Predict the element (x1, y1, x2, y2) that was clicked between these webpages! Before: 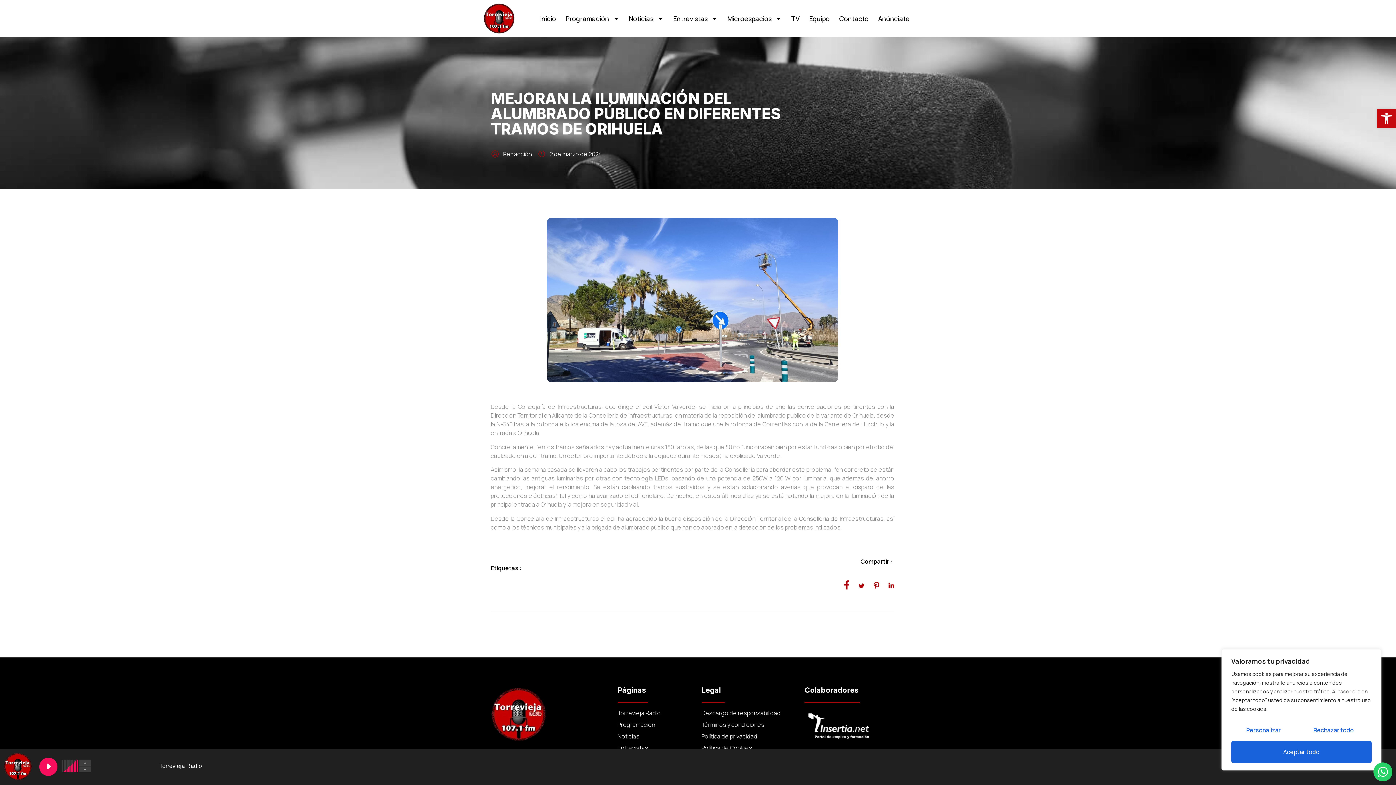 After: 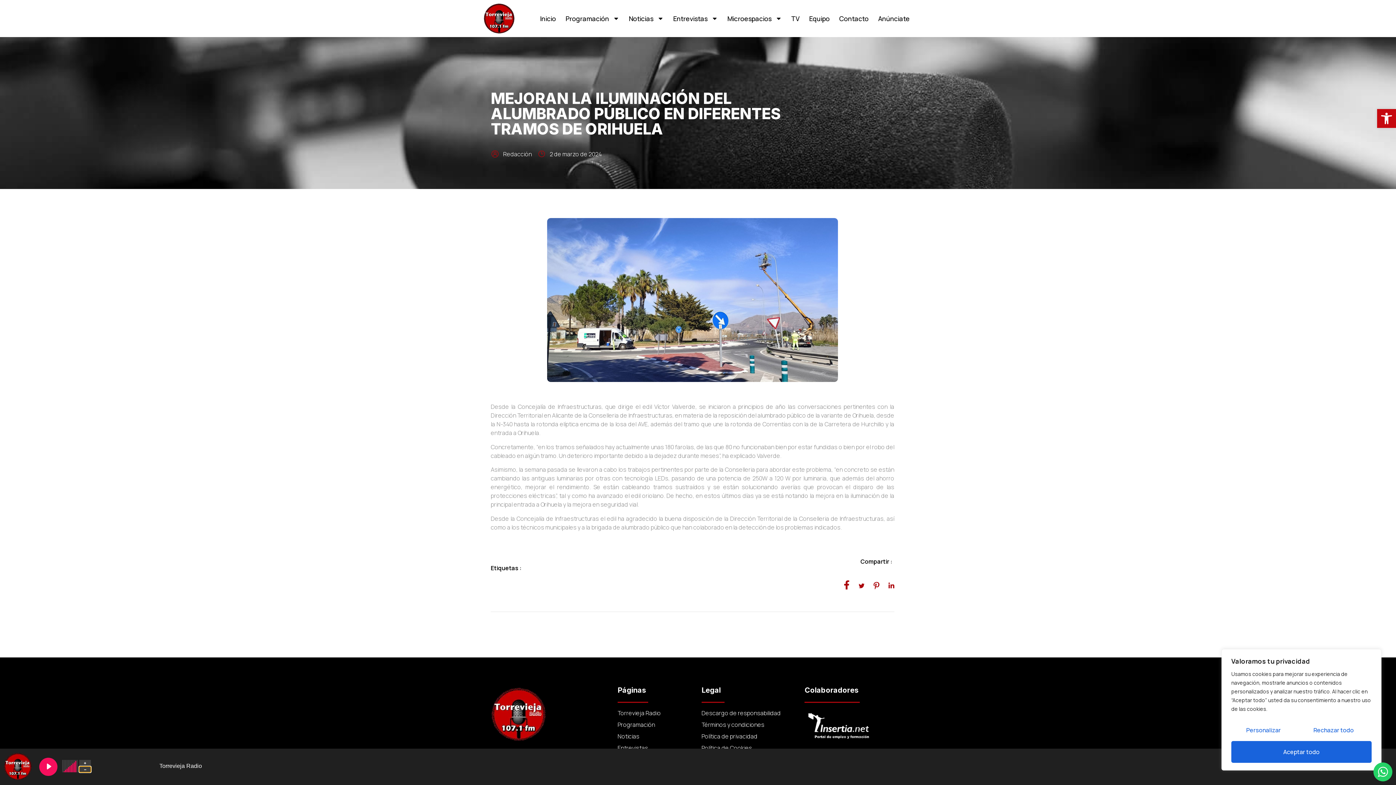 Action: bbox: (79, 766, 90, 772)